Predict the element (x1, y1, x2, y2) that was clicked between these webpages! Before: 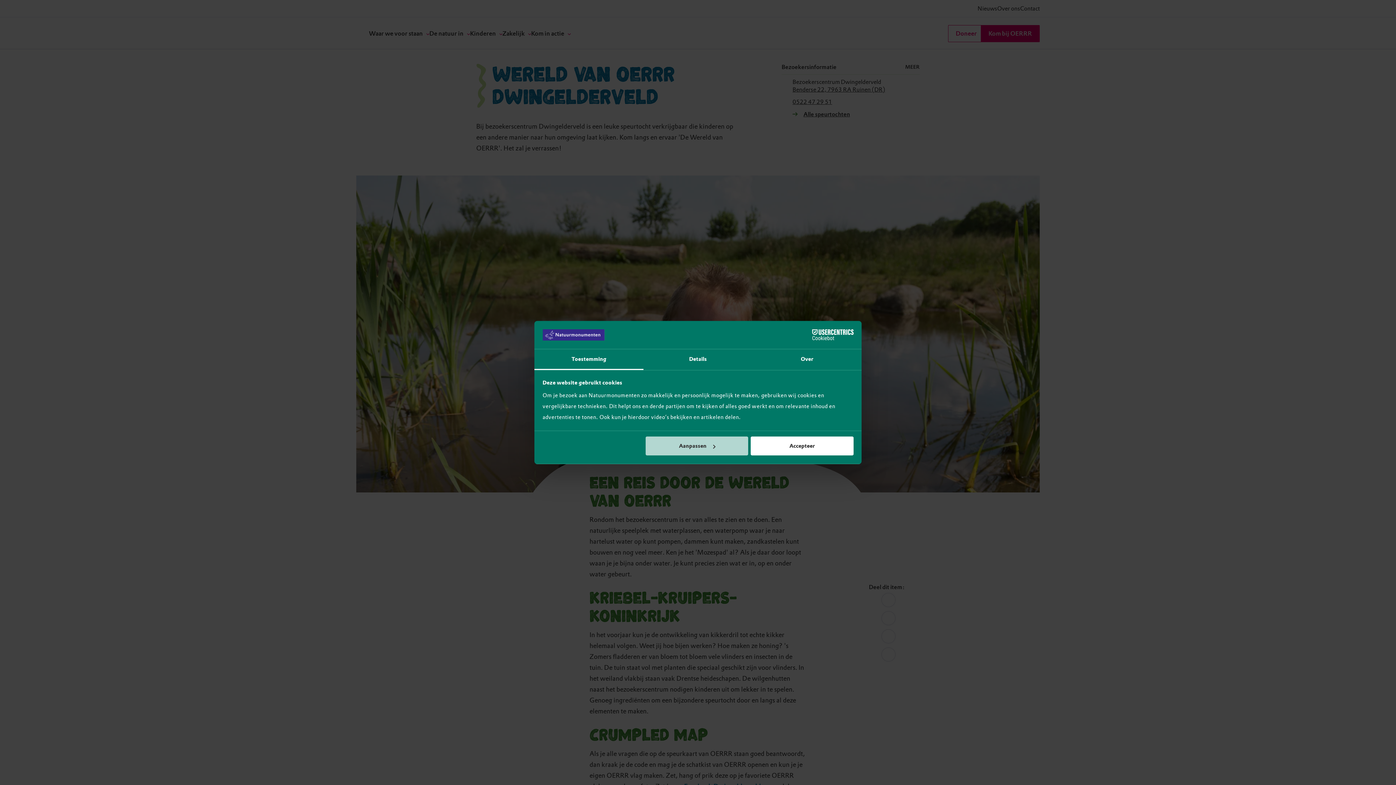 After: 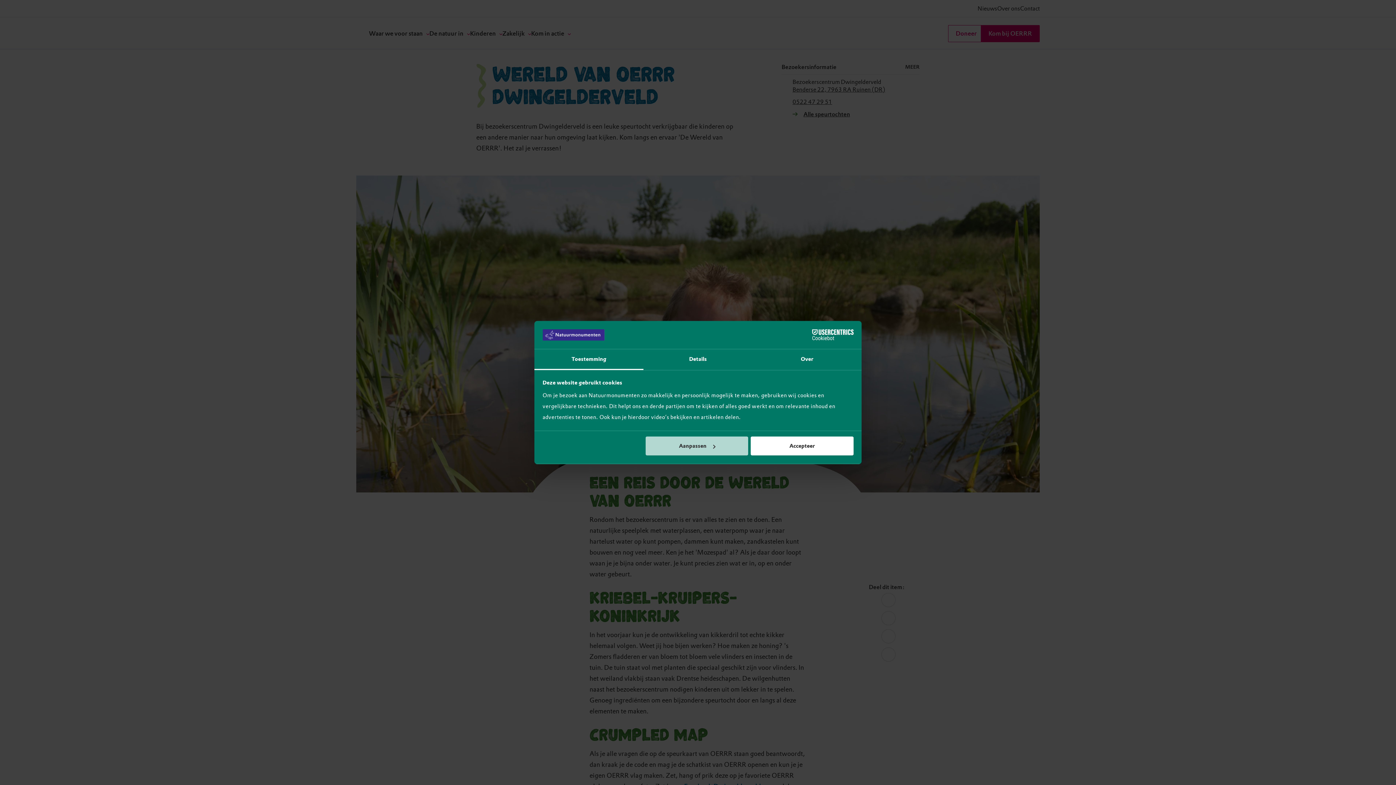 Action: label: Cookiebot - opens in a new window bbox: (790, 329, 853, 340)